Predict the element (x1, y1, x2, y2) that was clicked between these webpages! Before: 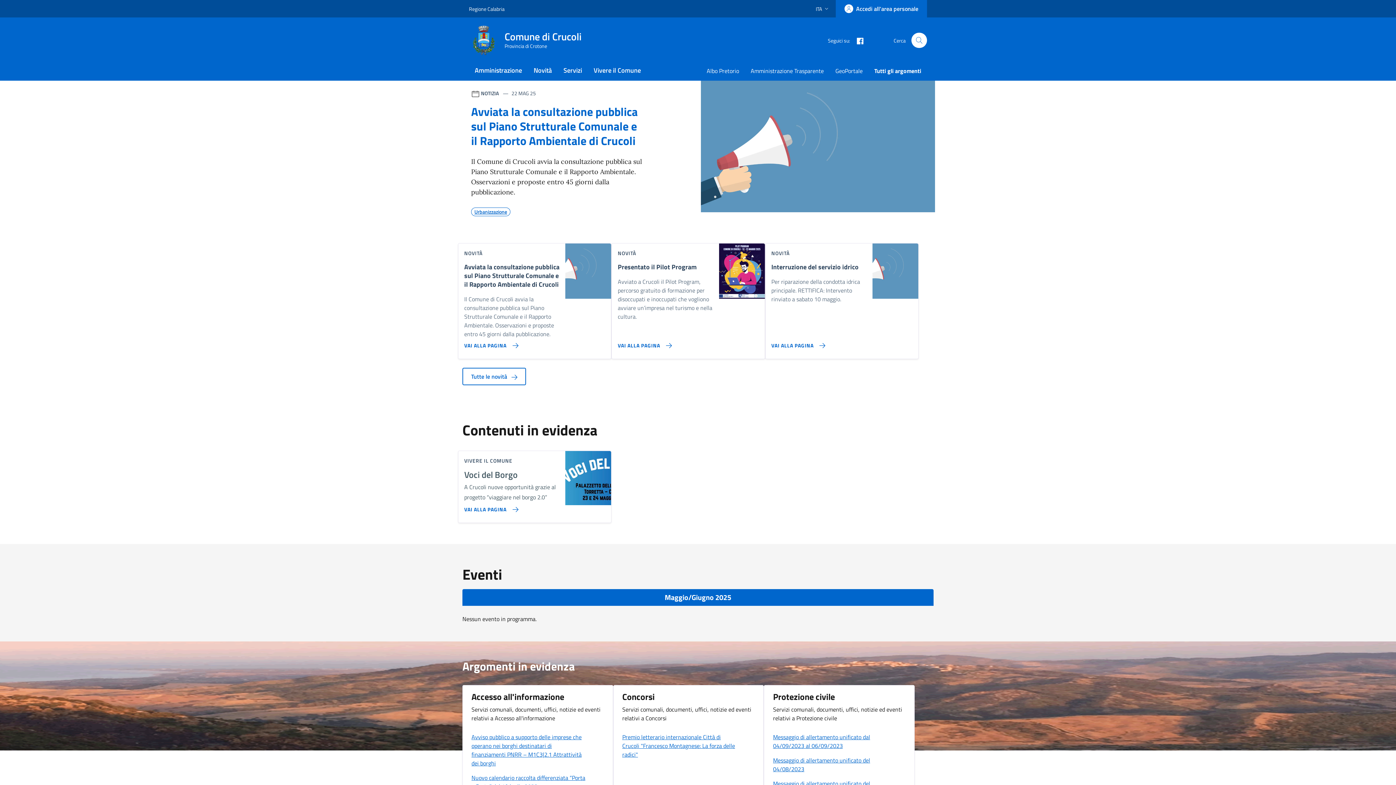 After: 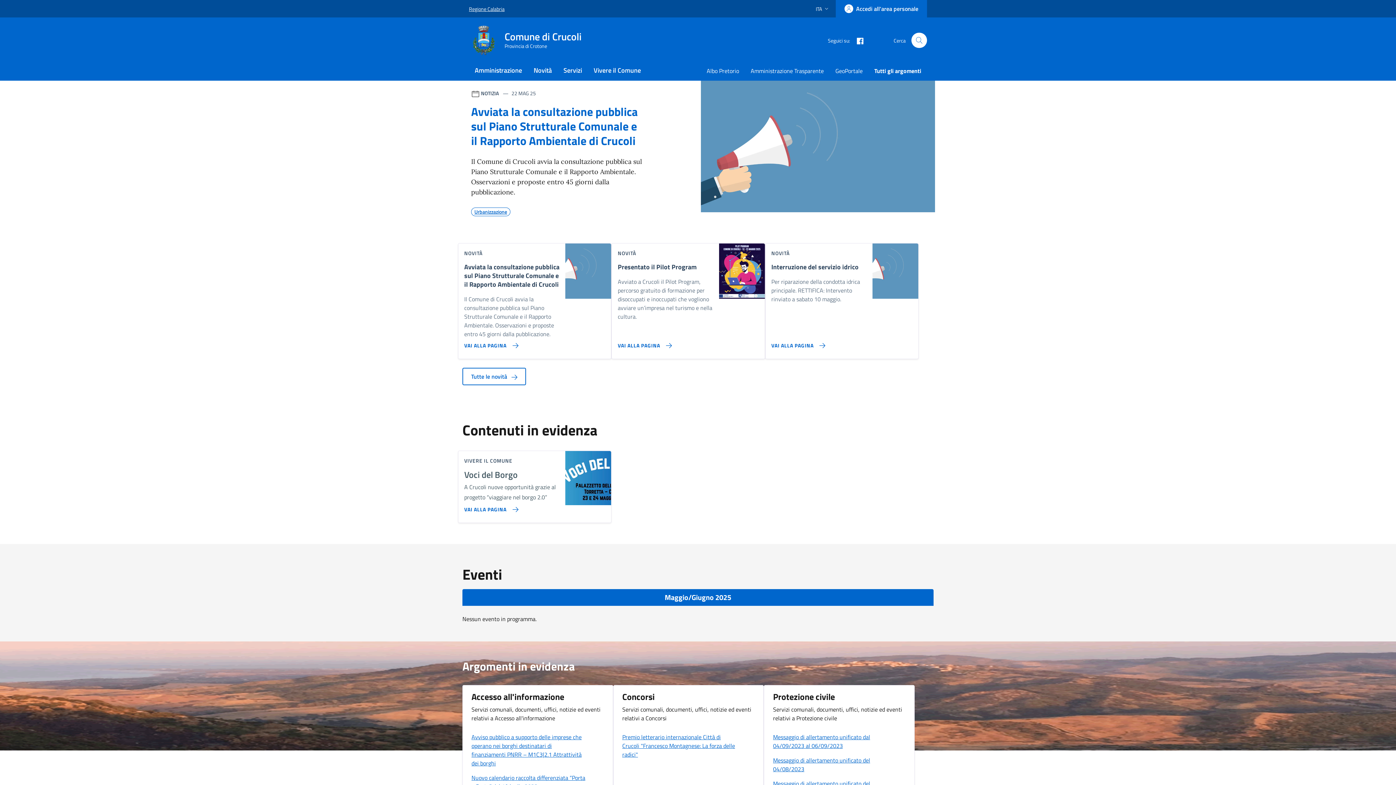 Action: label: Vai al portale Regione Calabria - link esterno - apertura nuova scheda bbox: (469, 0, 504, 16)